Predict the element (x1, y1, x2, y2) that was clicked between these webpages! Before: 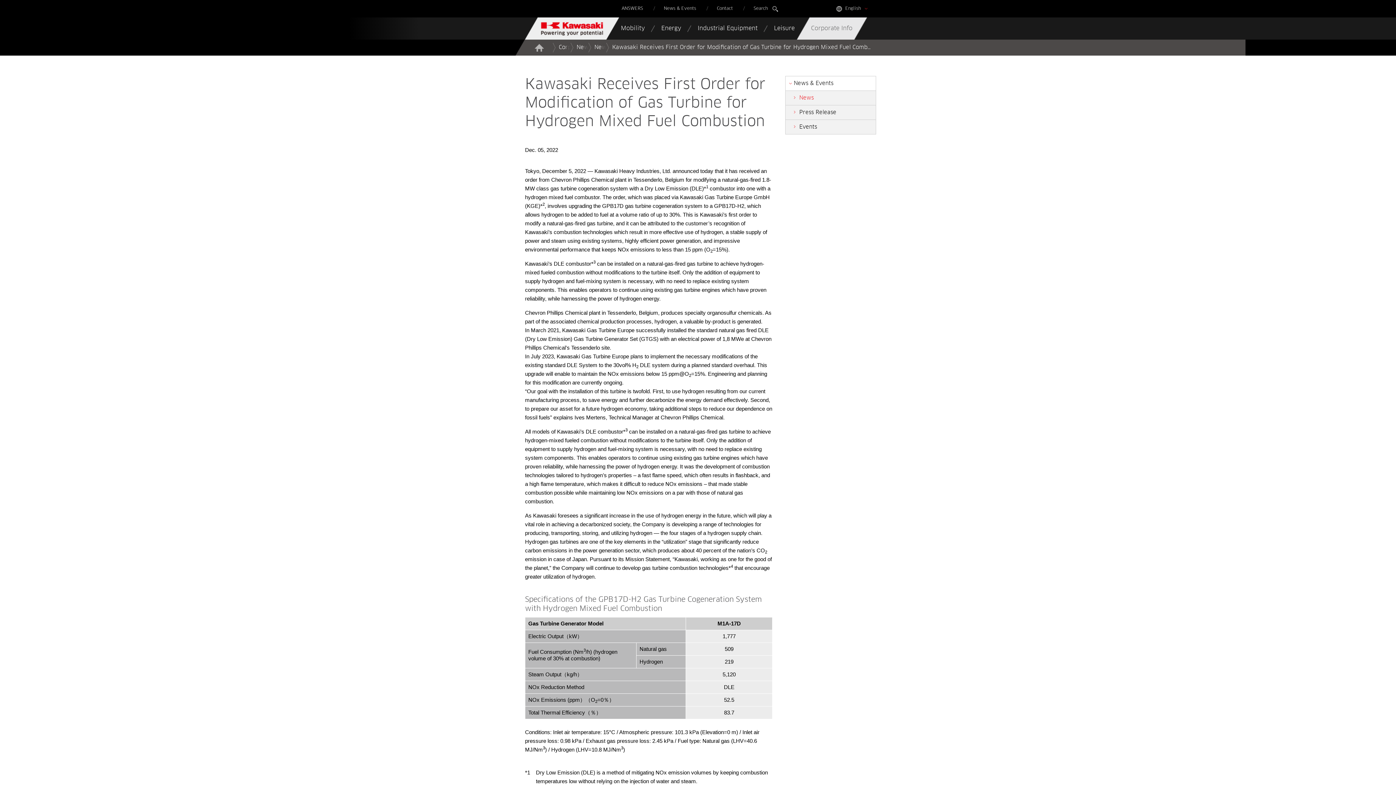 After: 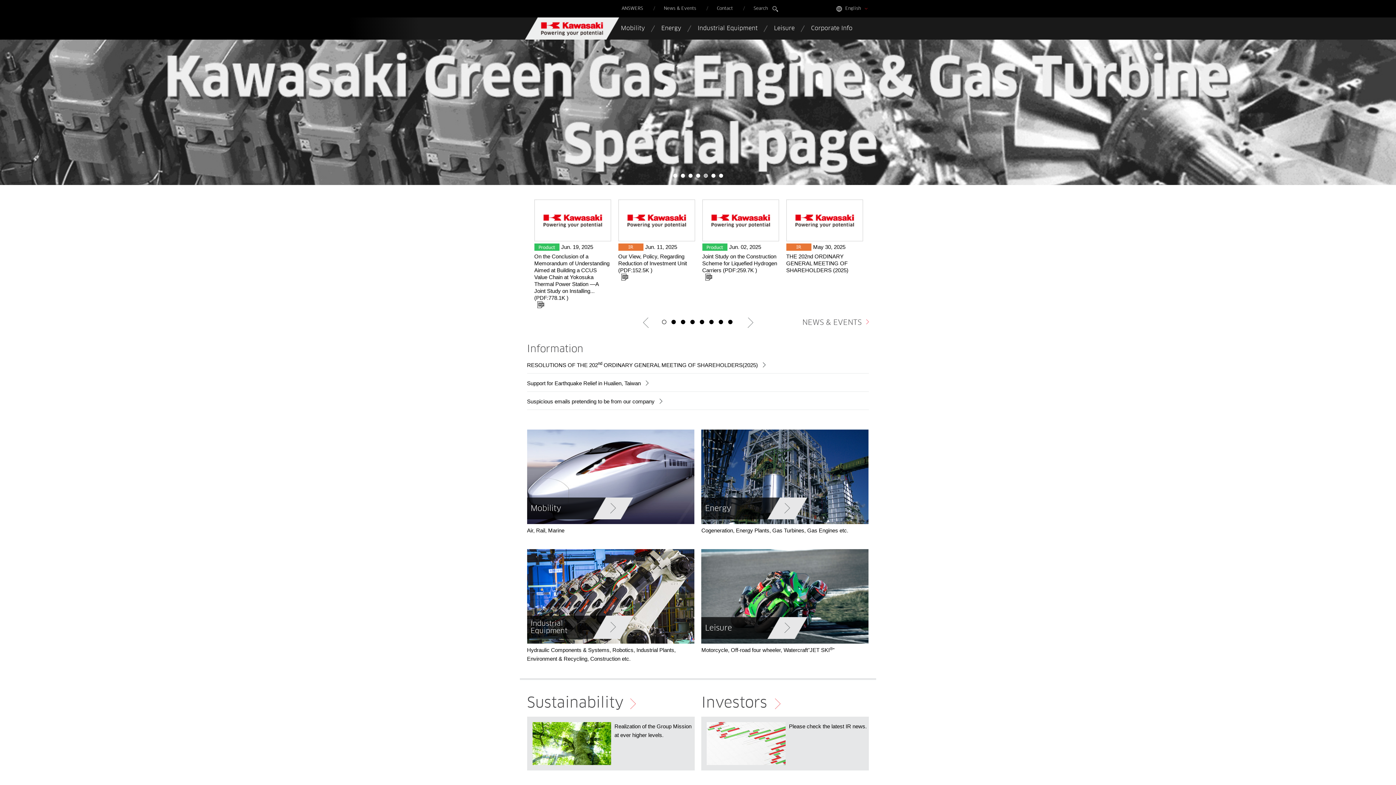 Action: bbox: (525, 17, 619, 39)